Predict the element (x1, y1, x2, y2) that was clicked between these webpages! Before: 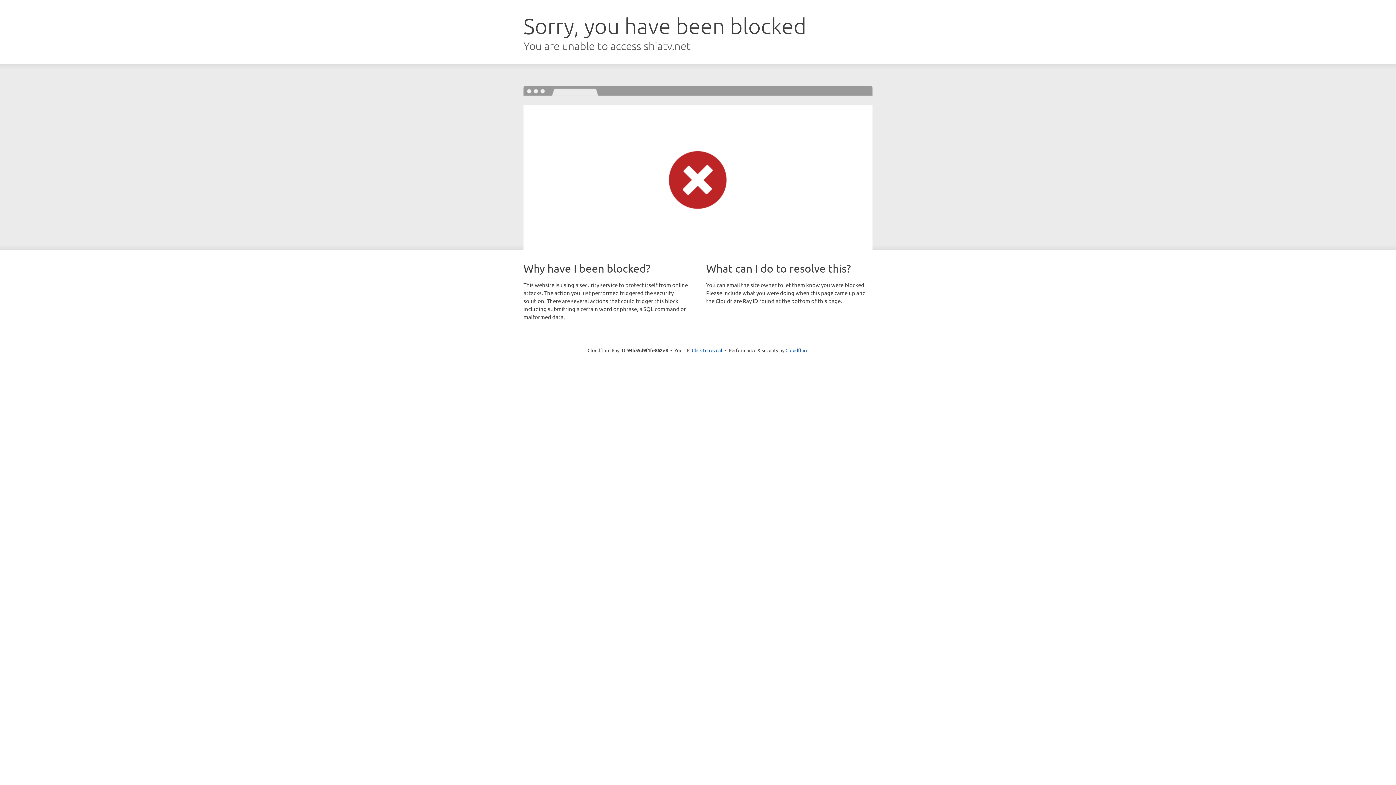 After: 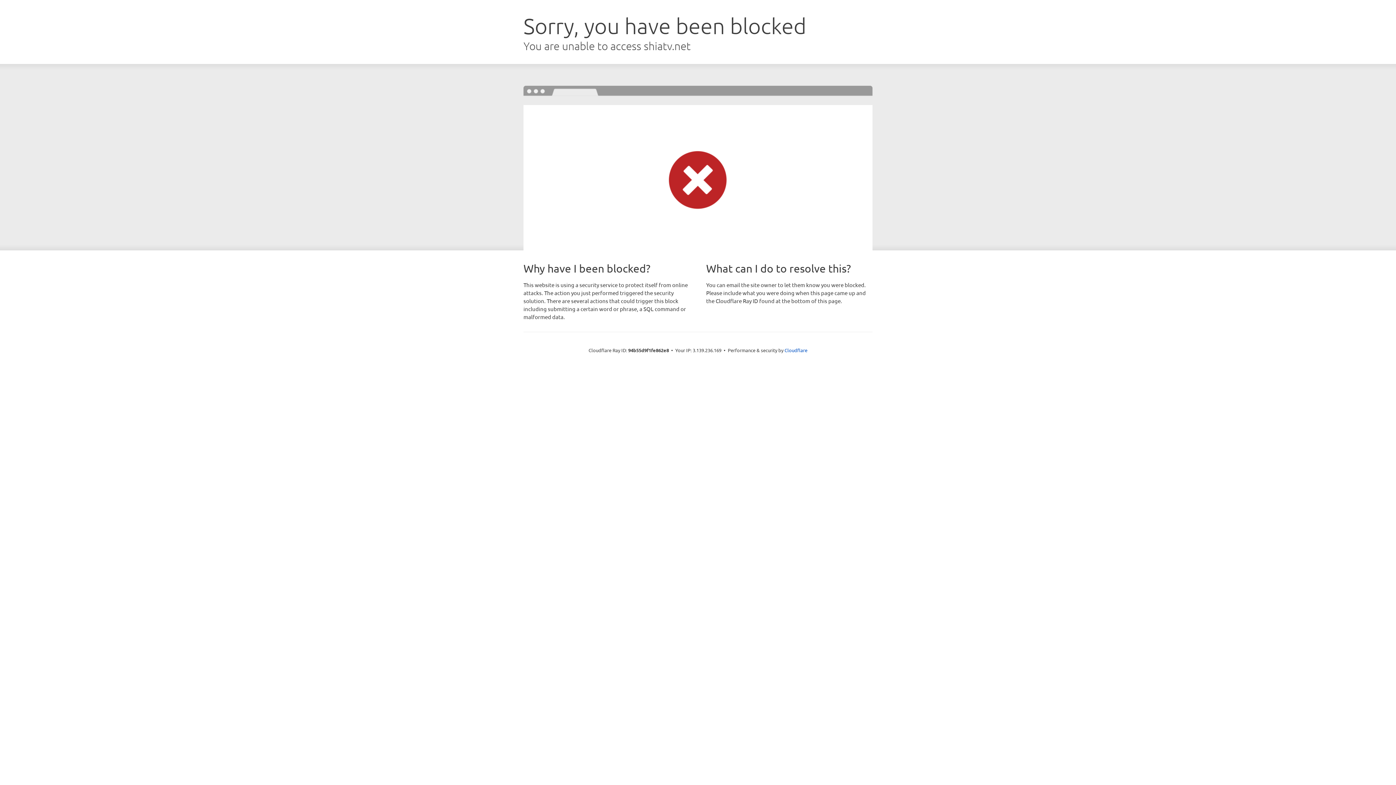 Action: bbox: (692, 346, 722, 353) label: Click to reveal